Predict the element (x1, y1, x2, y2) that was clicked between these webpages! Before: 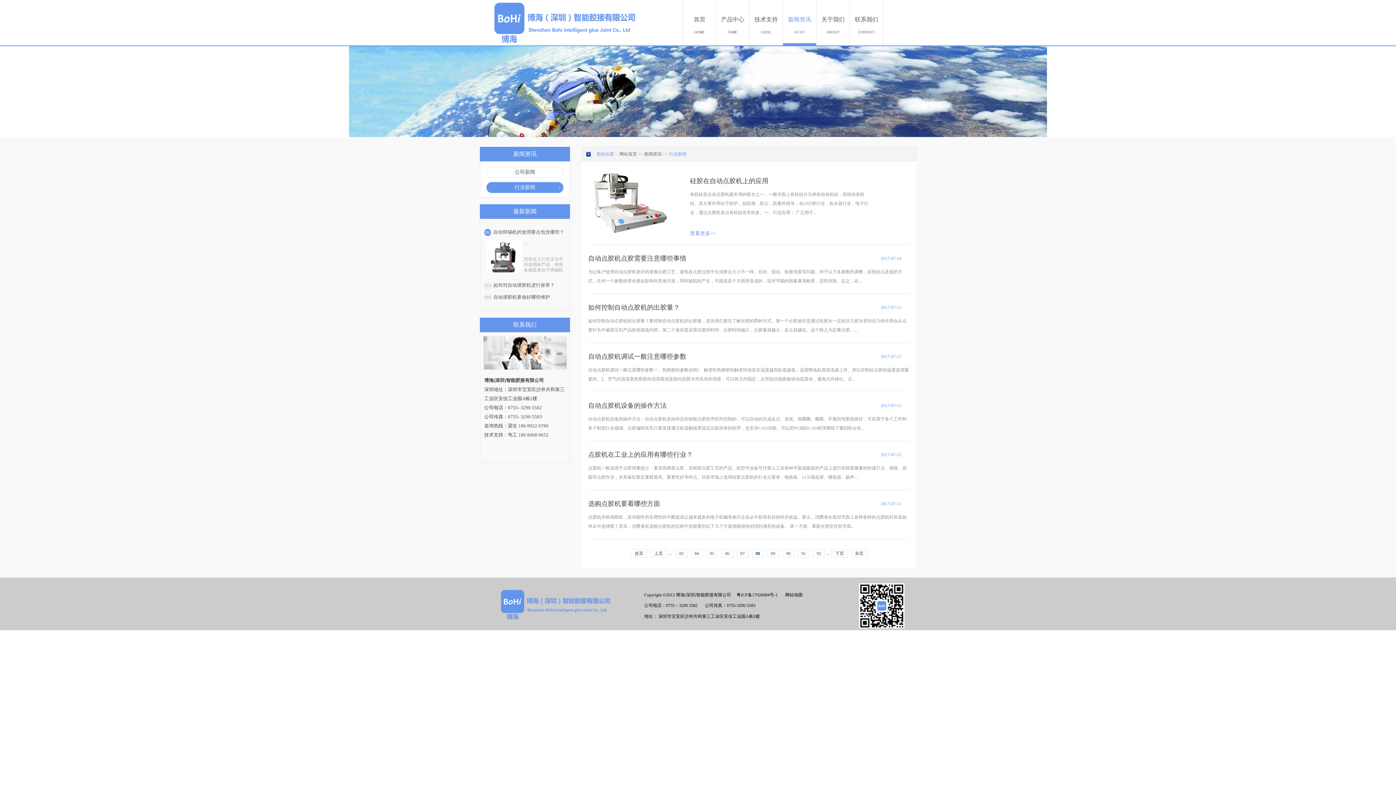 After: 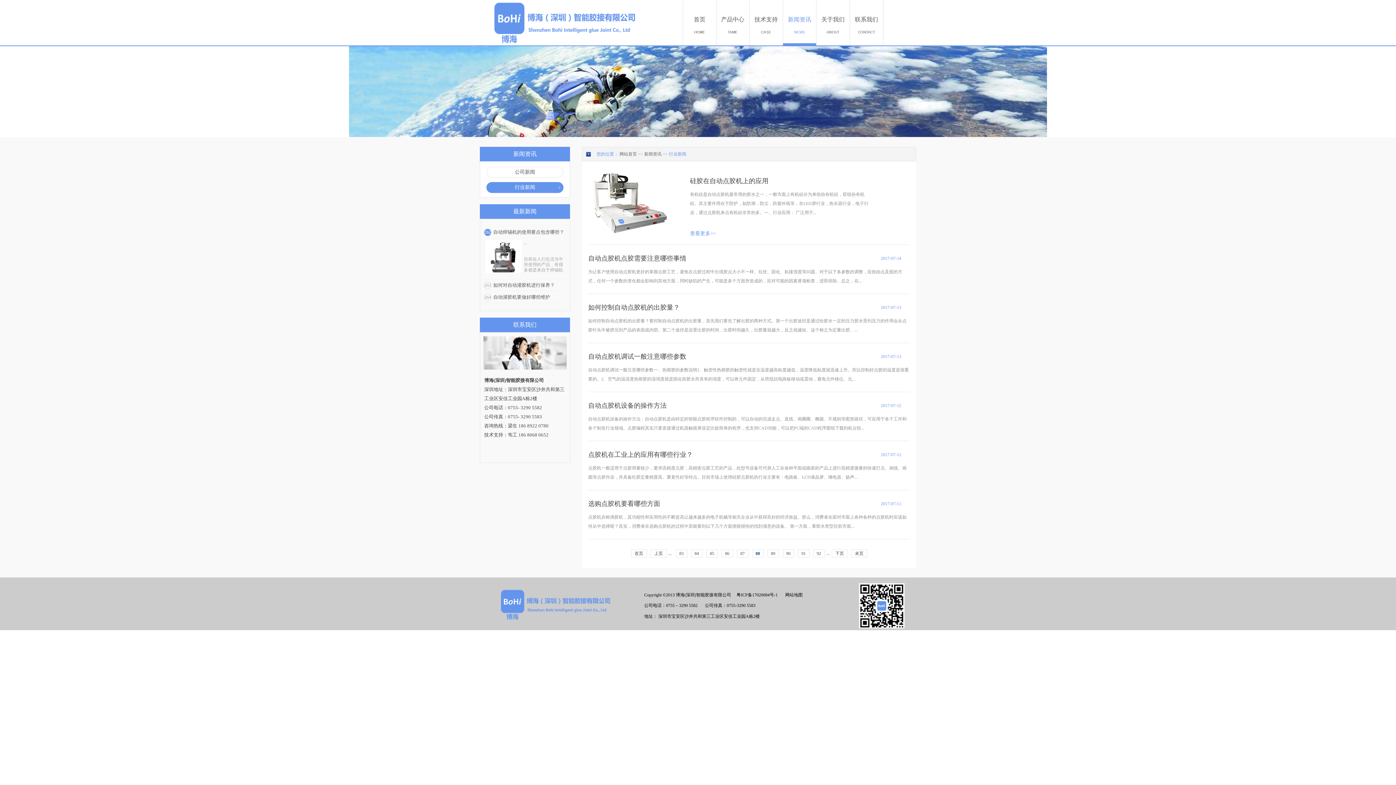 Action: label:   网站地图 bbox: (783, 592, 802, 597)